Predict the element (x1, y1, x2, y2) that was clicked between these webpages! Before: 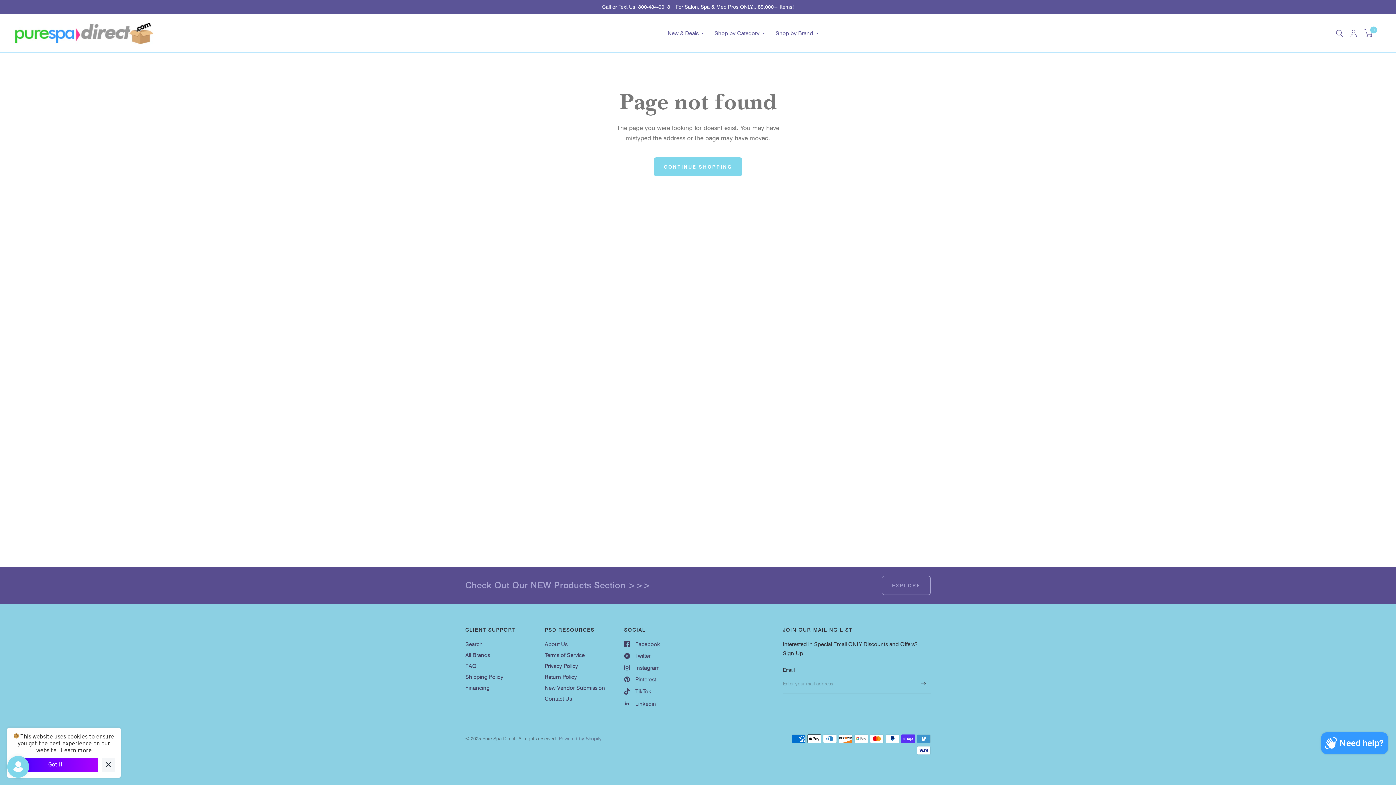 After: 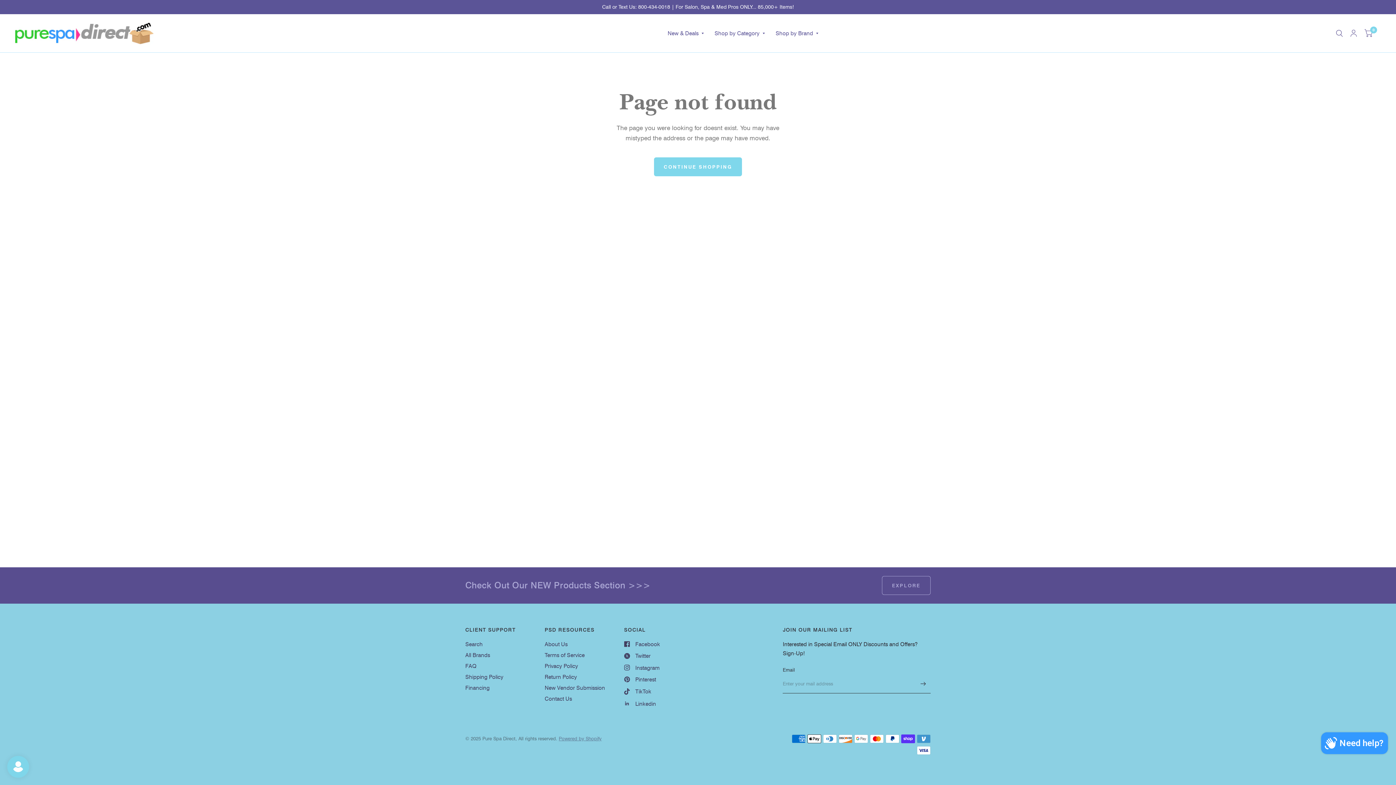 Action: bbox: (13, 758, 98, 772) label: Got it